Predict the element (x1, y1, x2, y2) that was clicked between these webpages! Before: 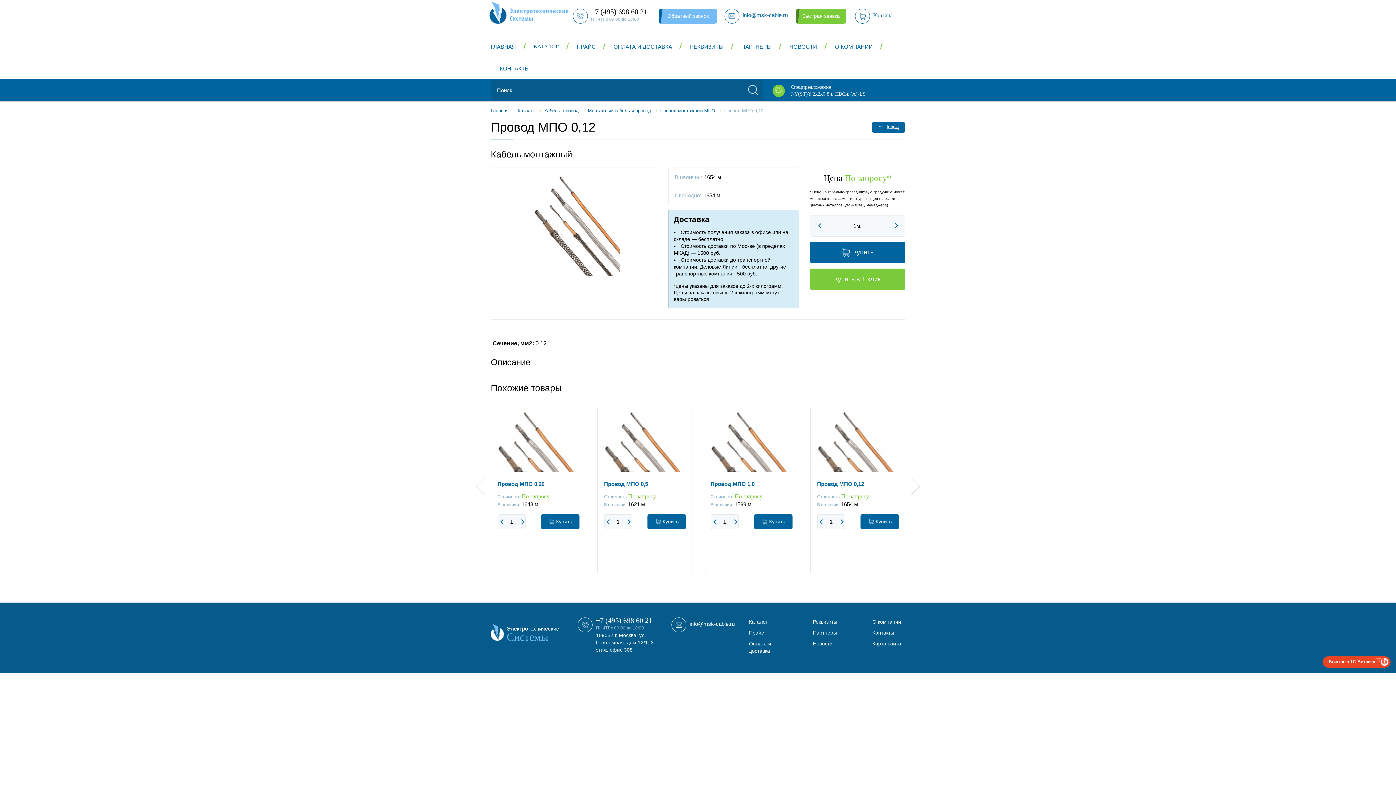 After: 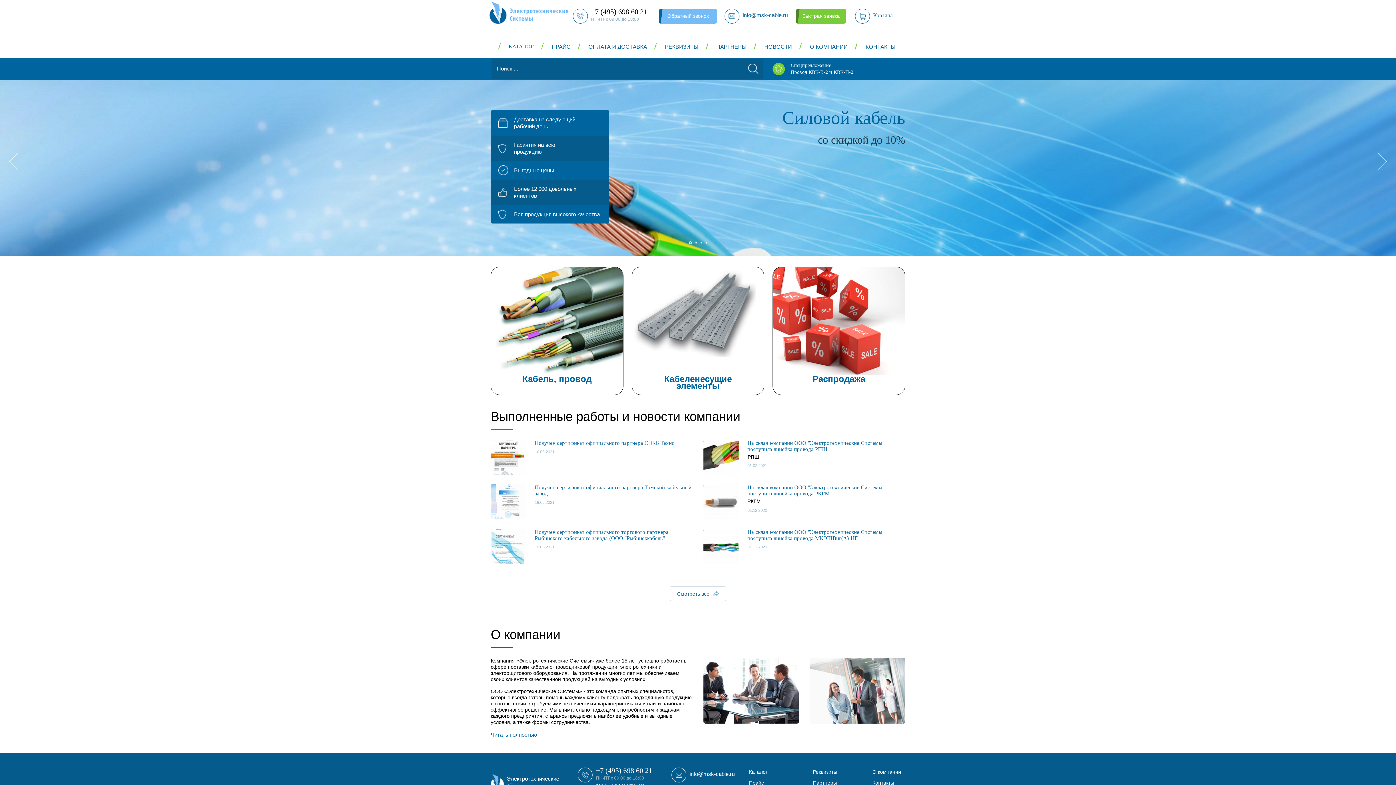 Action: bbox: (490, 7, 576, 27)